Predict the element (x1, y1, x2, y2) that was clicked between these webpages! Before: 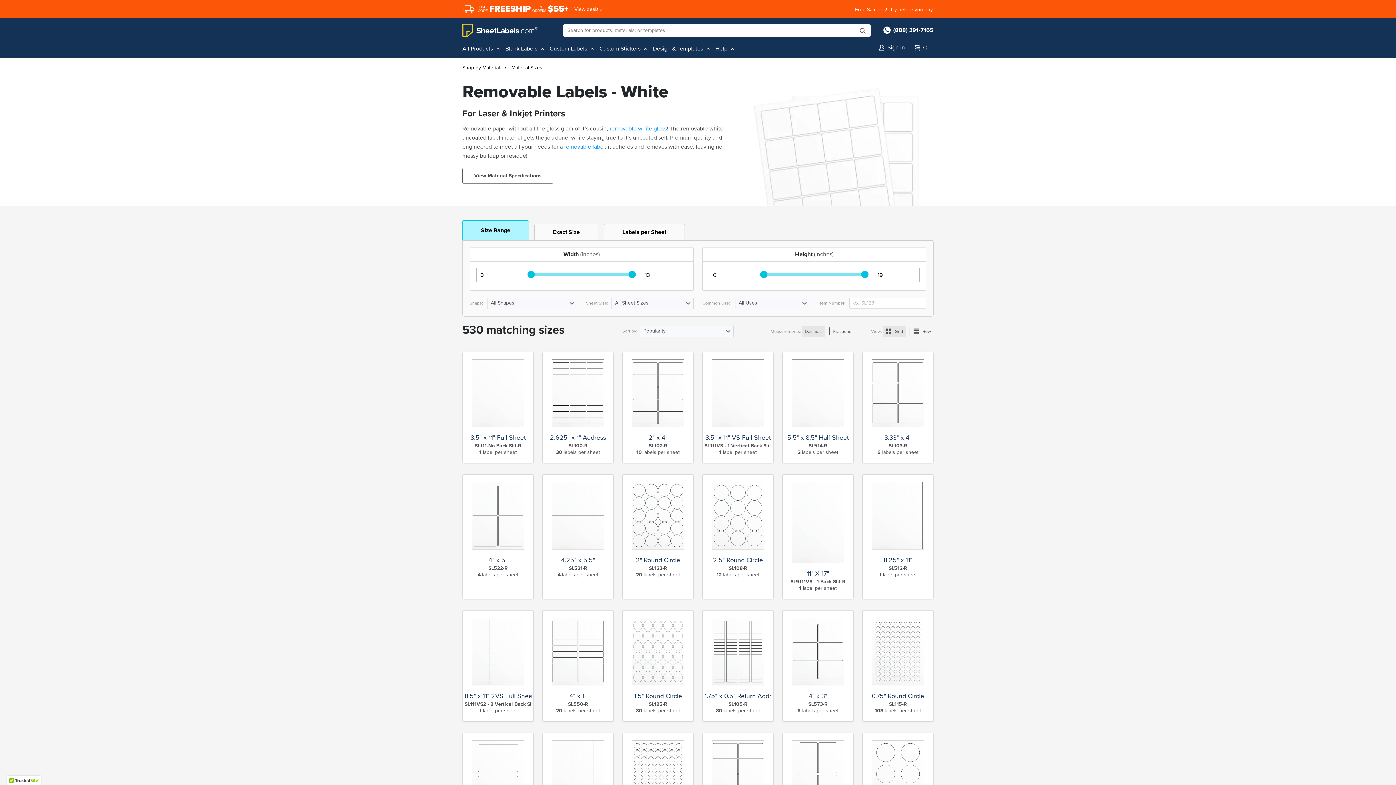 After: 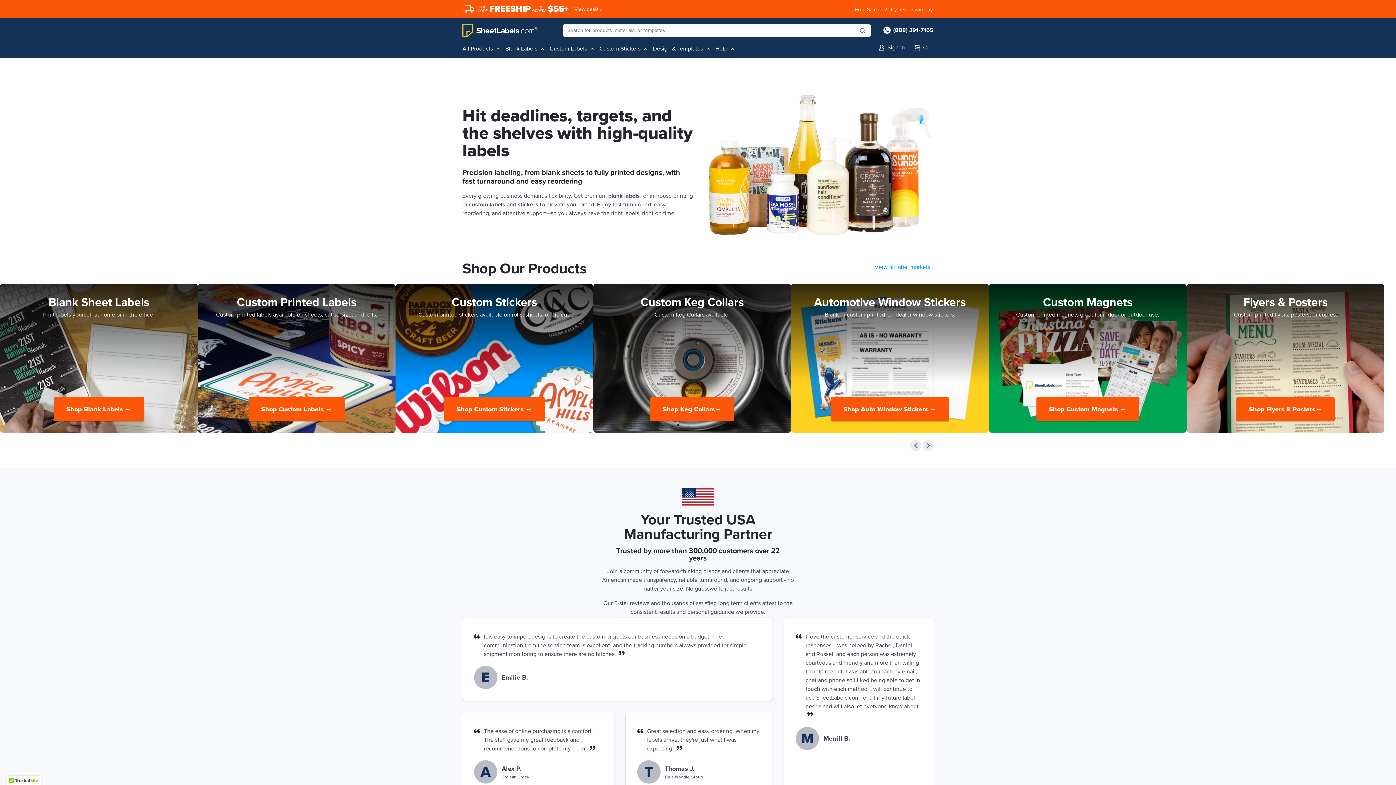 Action: bbox: (462, 23, 550, 36)